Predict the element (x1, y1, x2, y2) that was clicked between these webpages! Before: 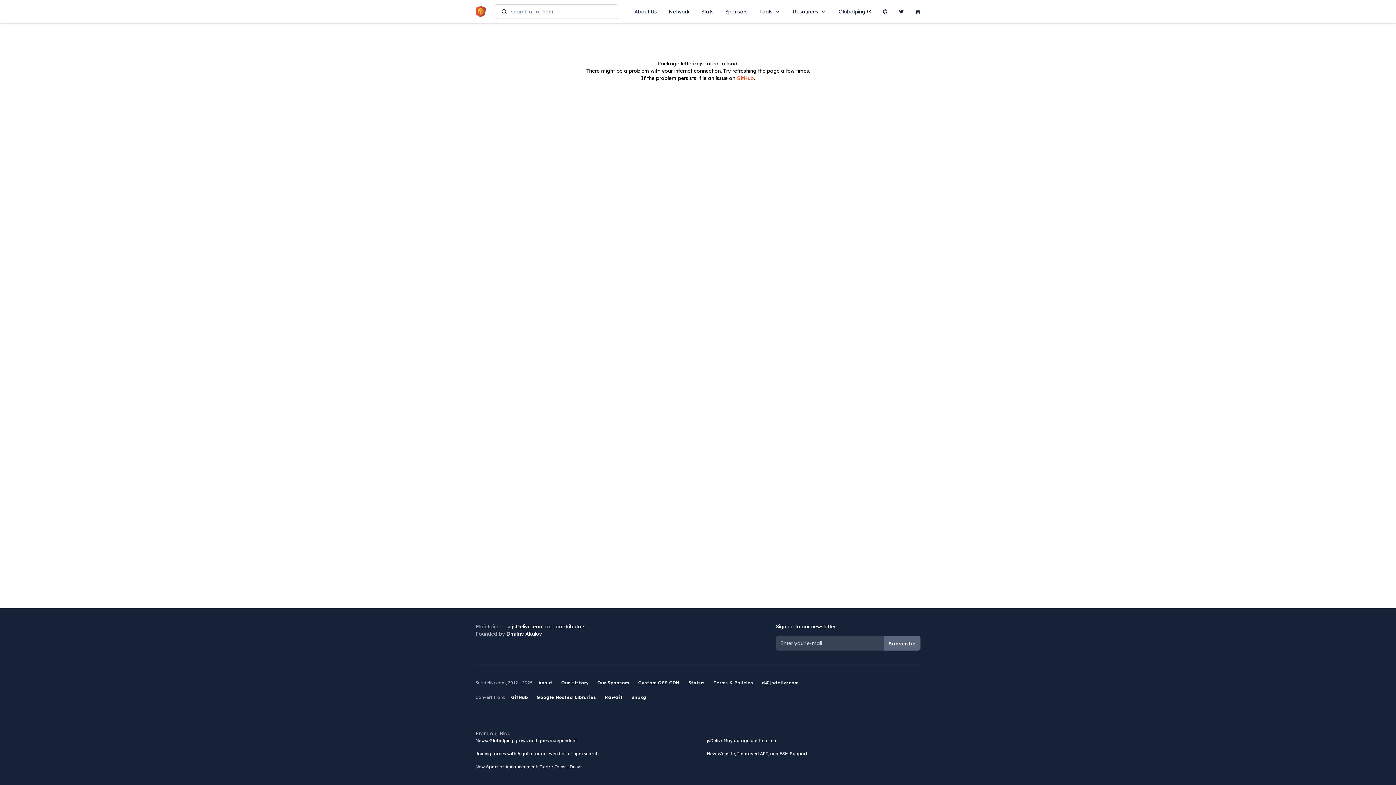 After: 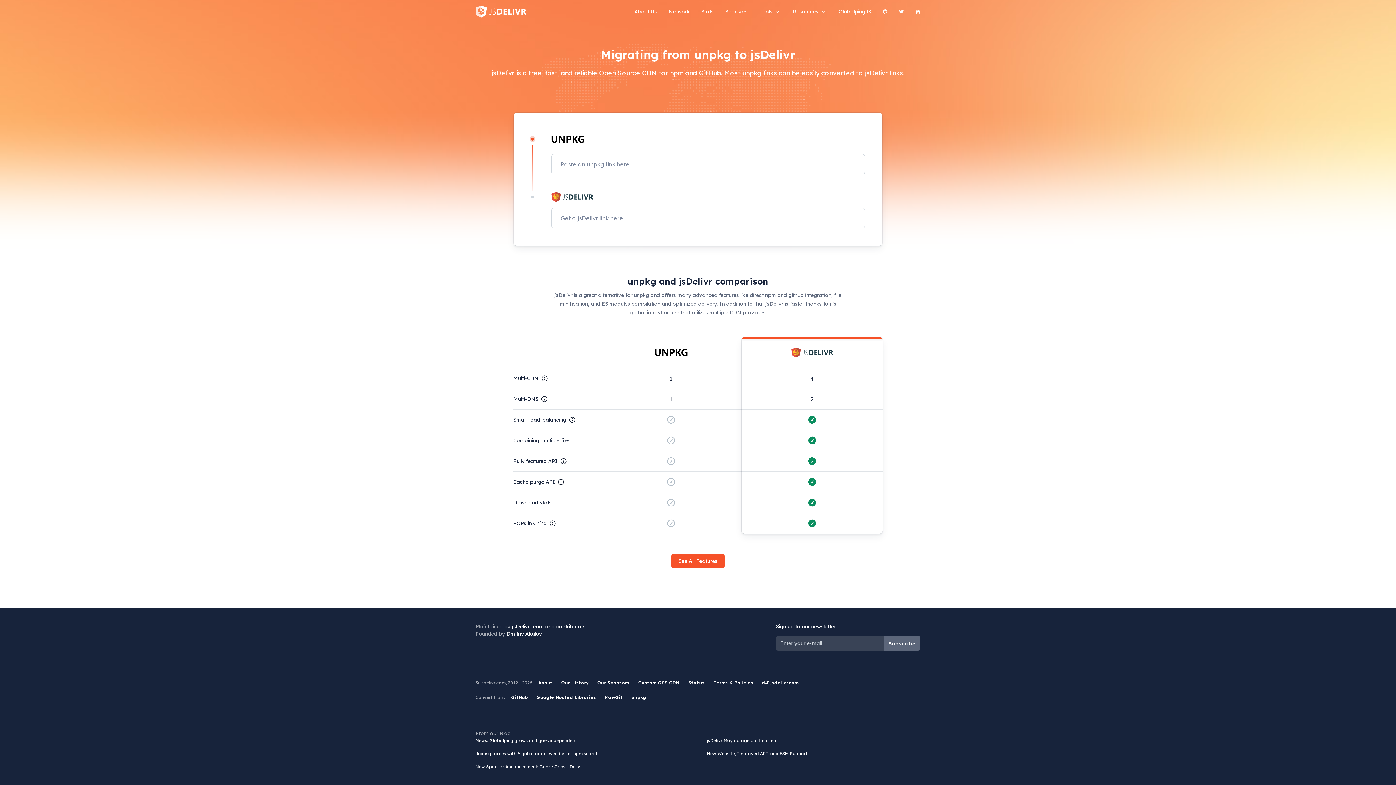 Action: bbox: (631, 694, 646, 700) label: unpkg